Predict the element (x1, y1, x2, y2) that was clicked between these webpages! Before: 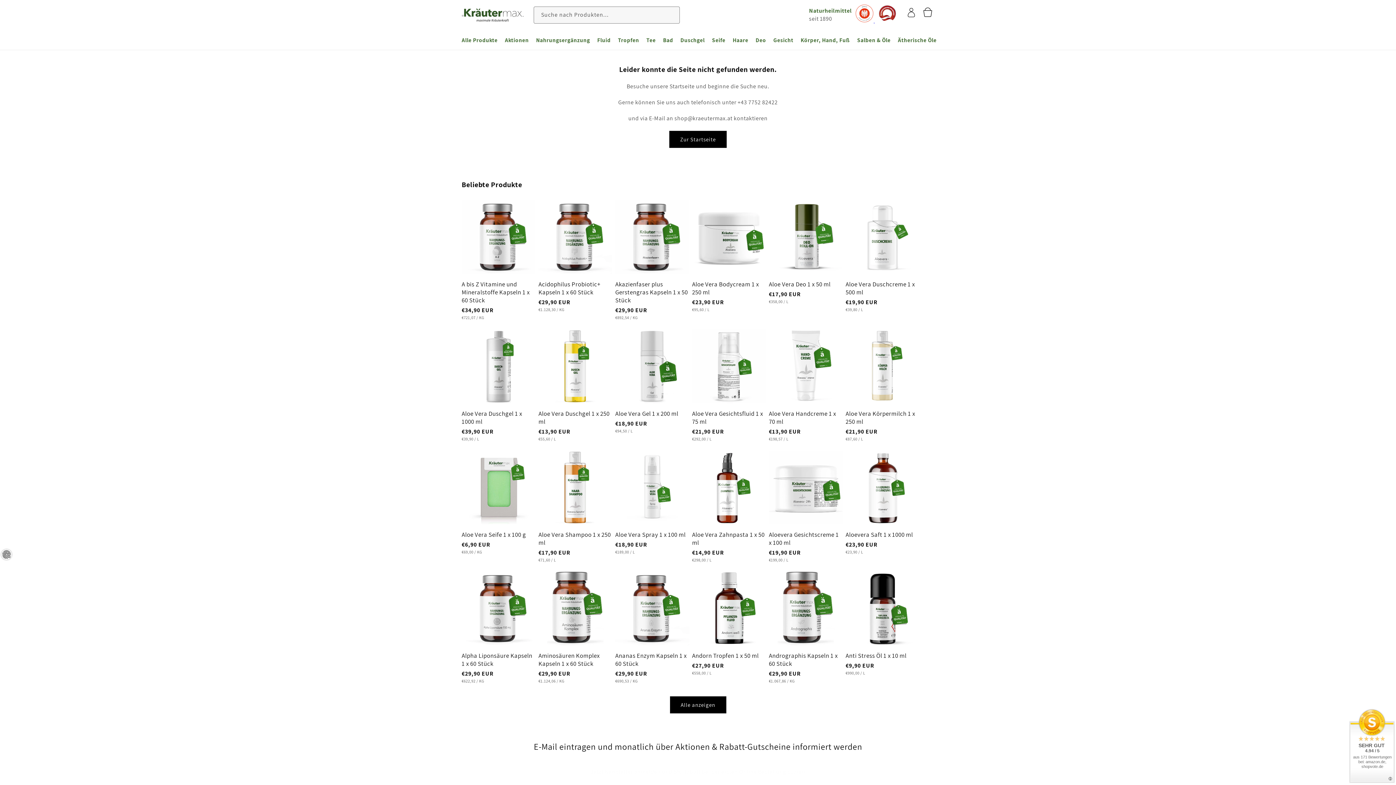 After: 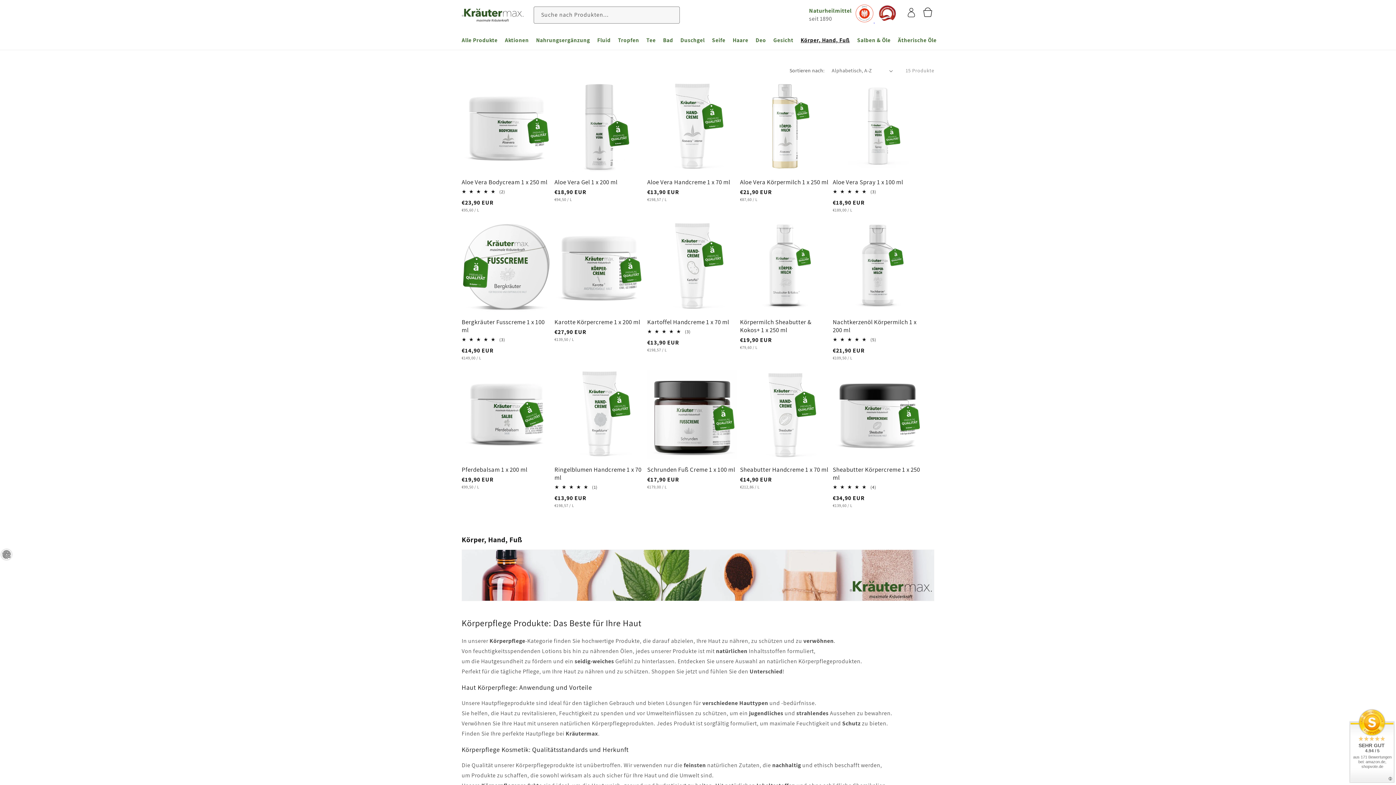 Action: bbox: (797, 32, 853, 47) label: Körper, Hand, Fuß